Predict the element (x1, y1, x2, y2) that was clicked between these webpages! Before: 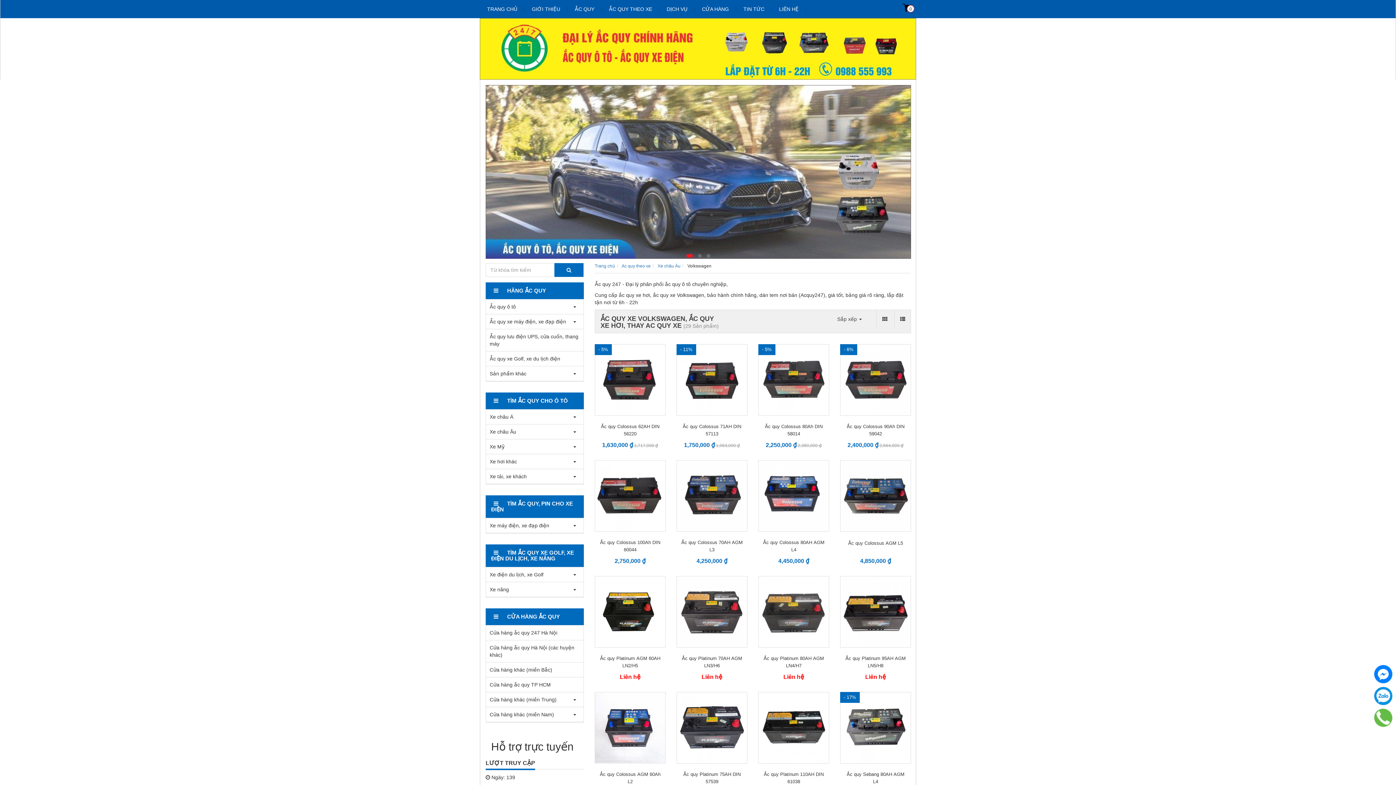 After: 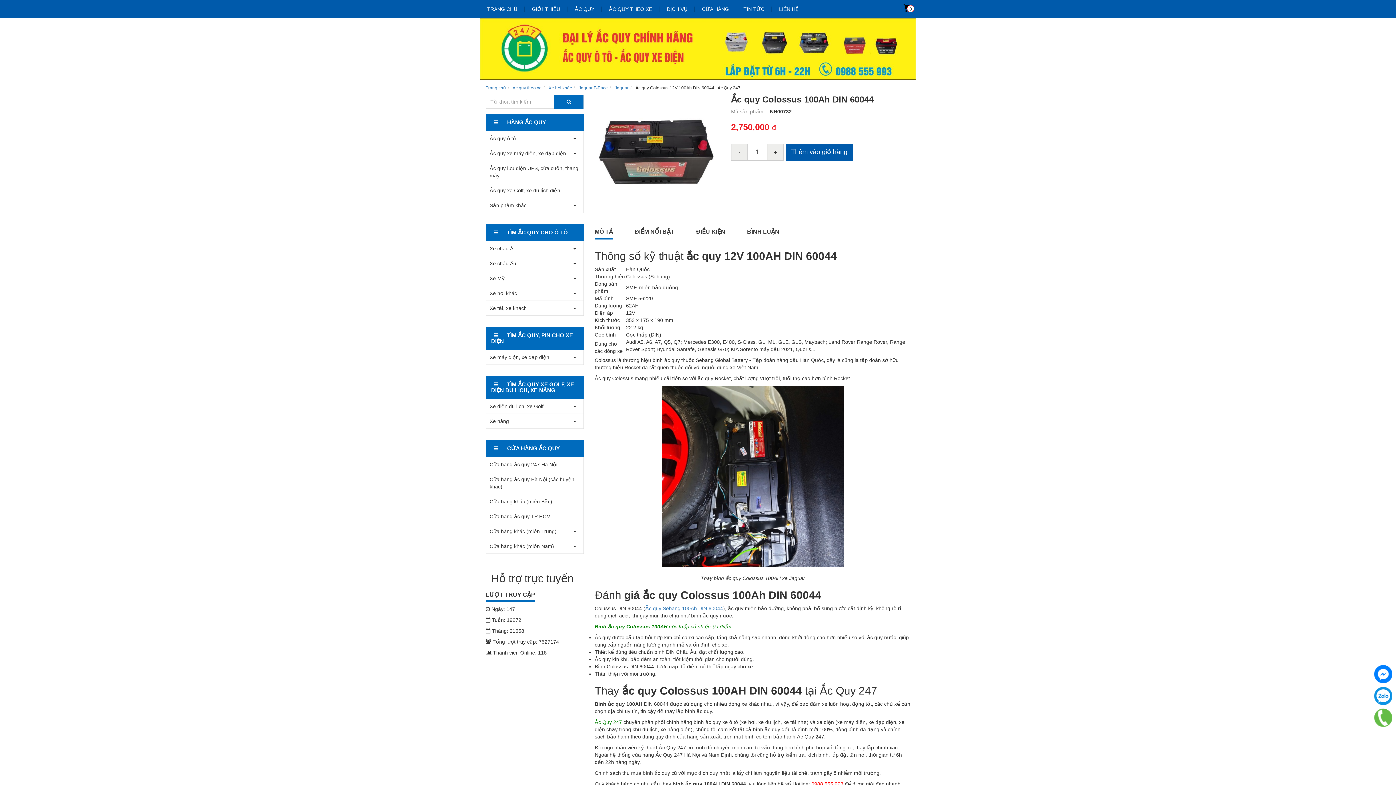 Action: label: Ắc quy Colossus 100Ah DIN 60044 bbox: (598, 539, 662, 553)